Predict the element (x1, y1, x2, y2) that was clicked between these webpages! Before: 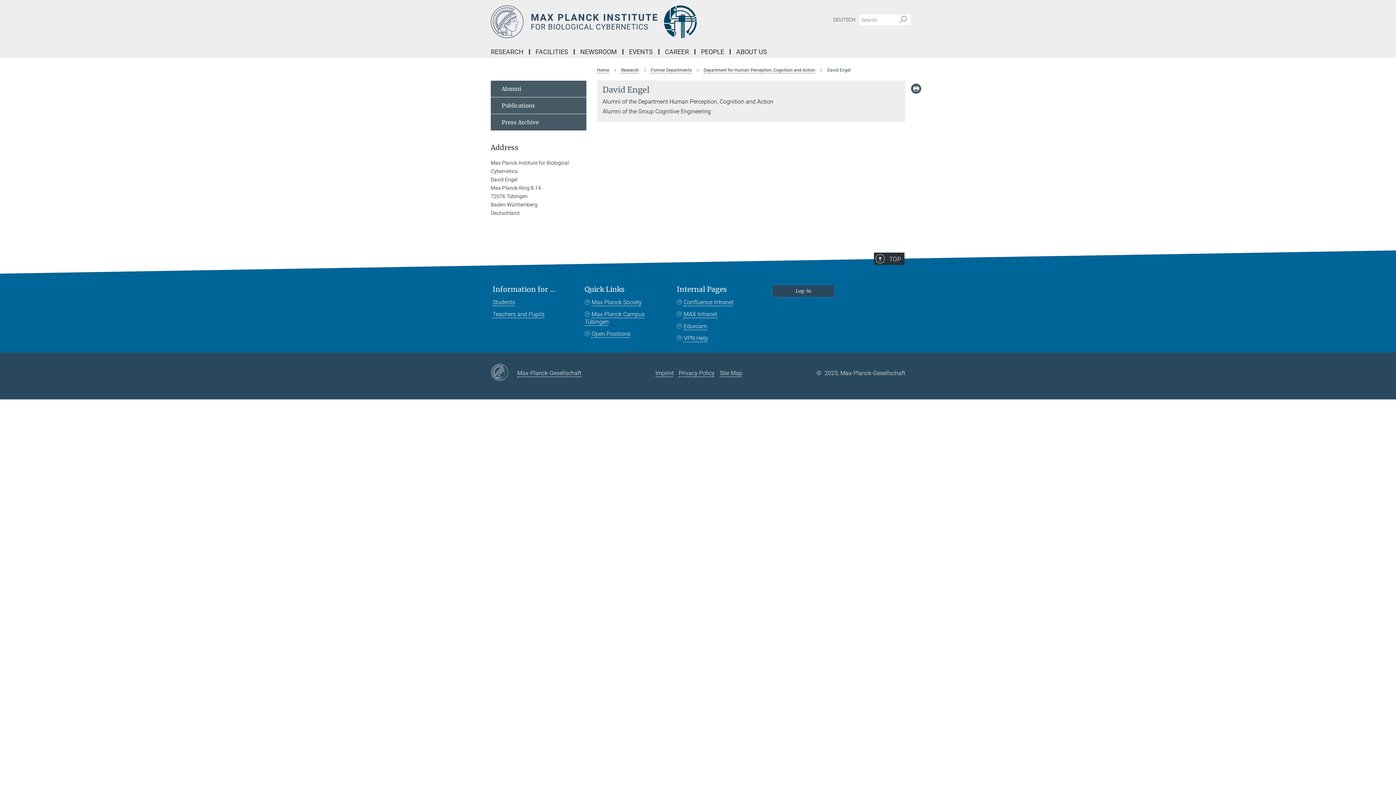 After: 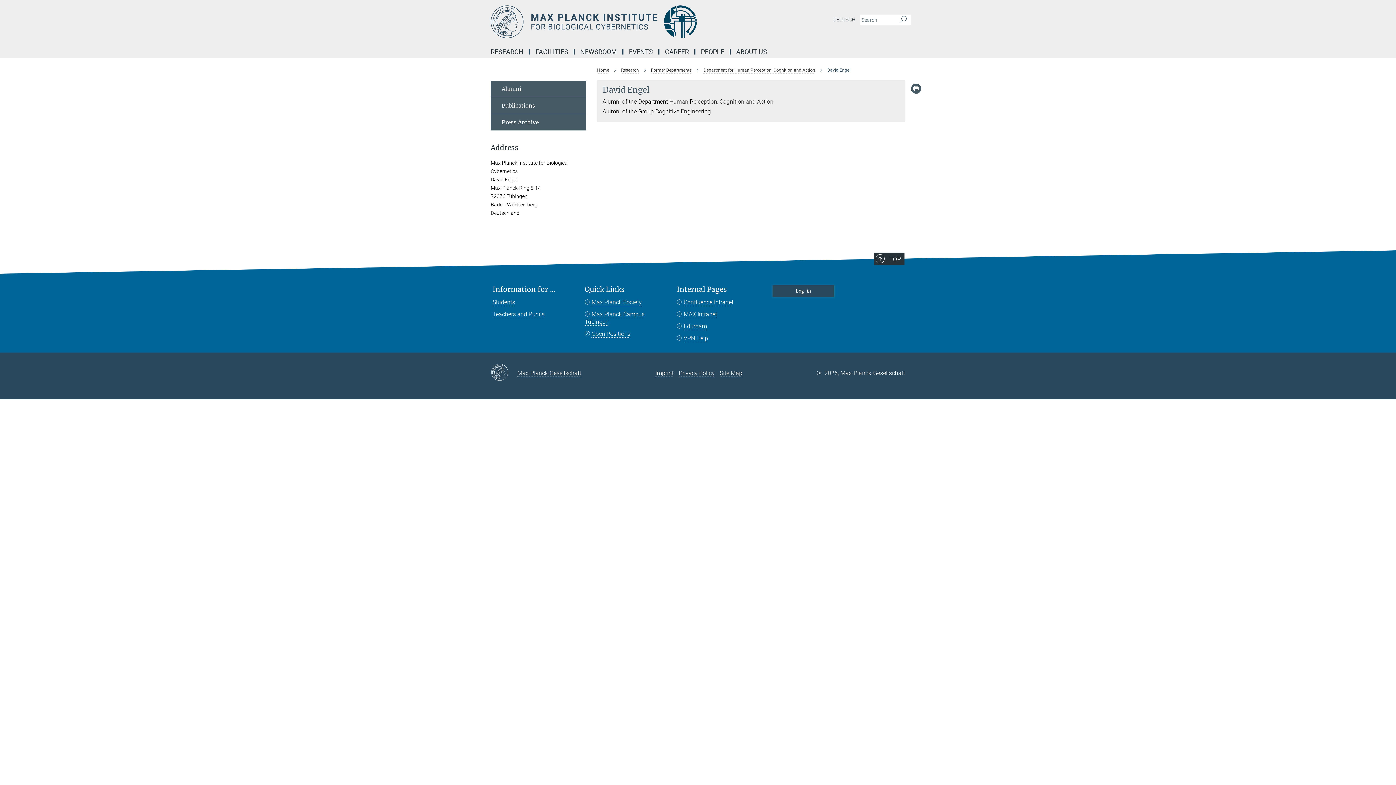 Action: bbox: (584, 298, 641, 306) label: Max Planck Society